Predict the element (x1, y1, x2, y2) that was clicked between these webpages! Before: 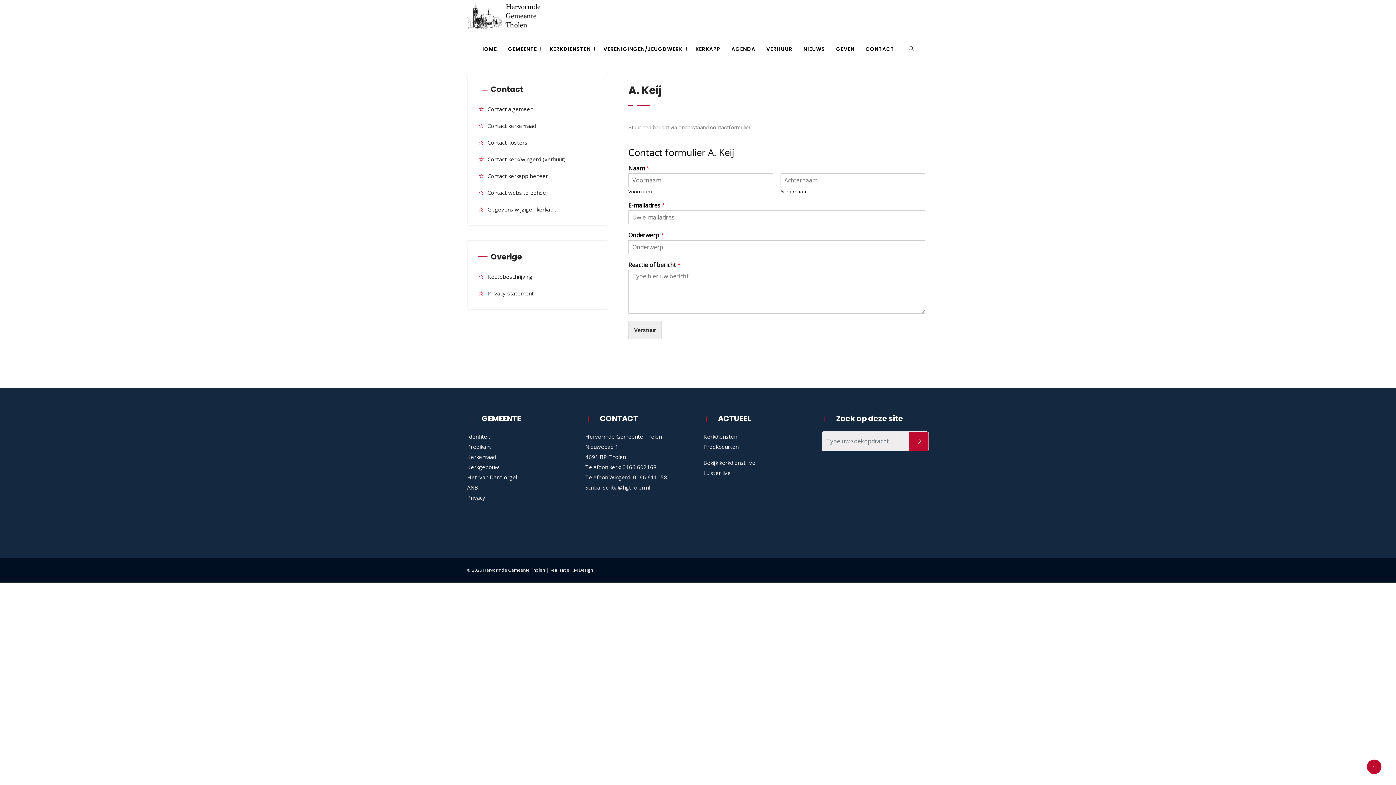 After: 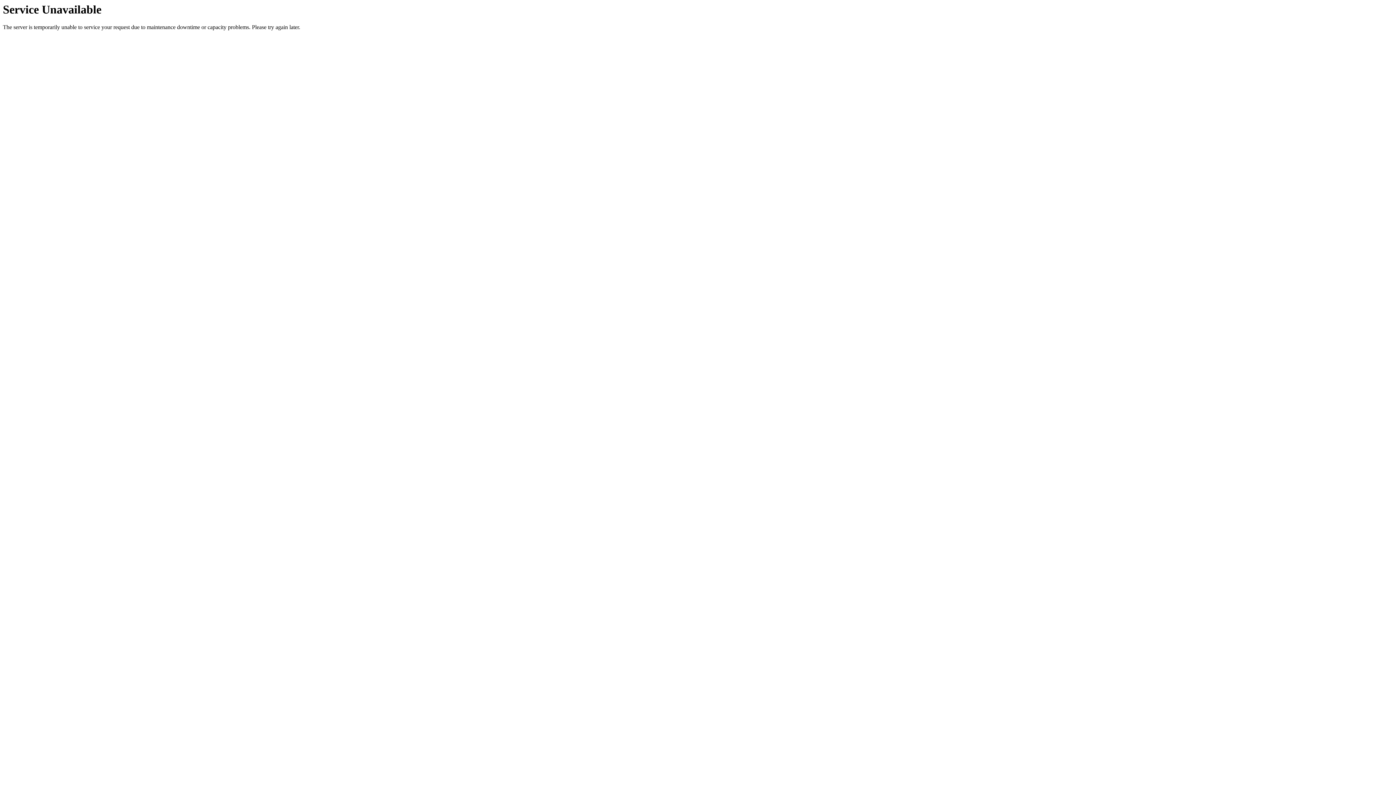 Action: bbox: (467, 1, 551, 32)